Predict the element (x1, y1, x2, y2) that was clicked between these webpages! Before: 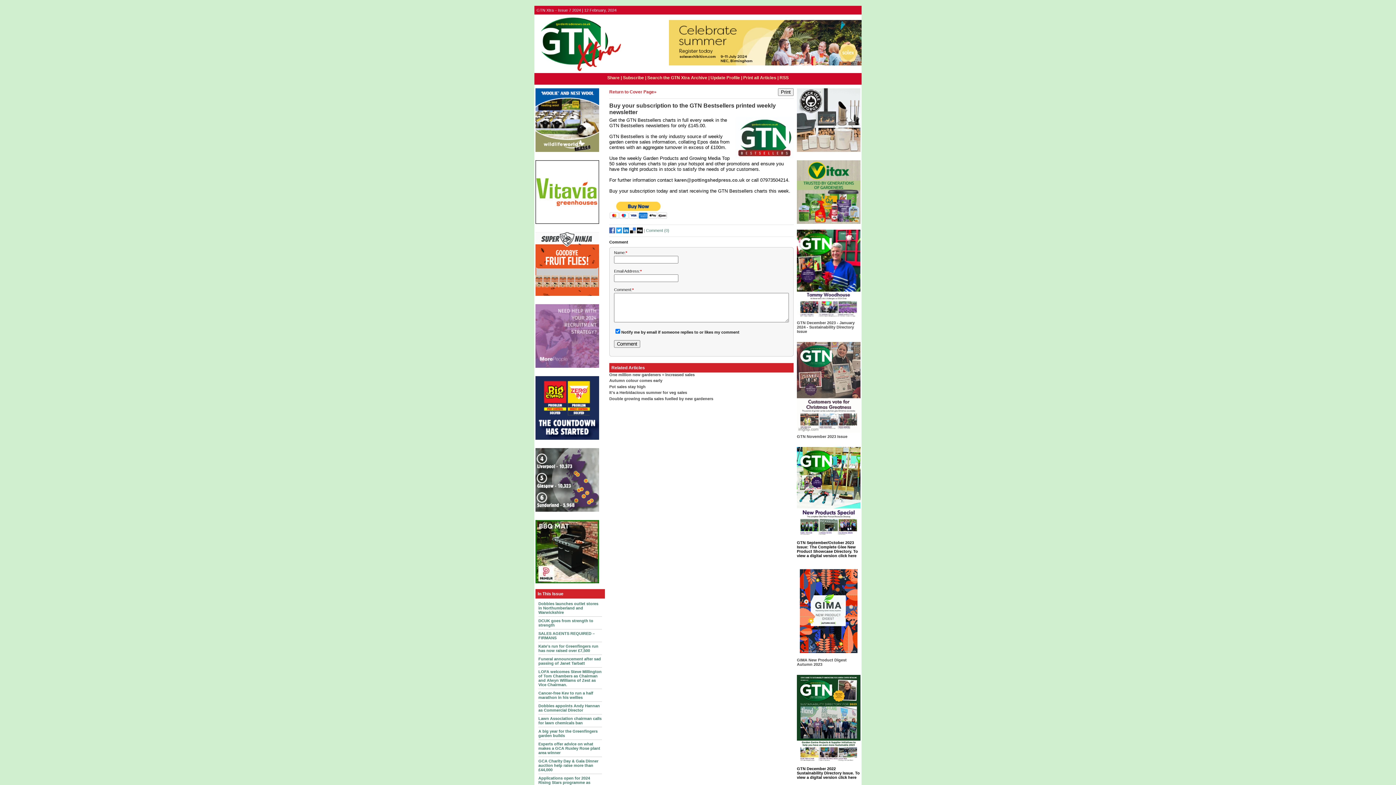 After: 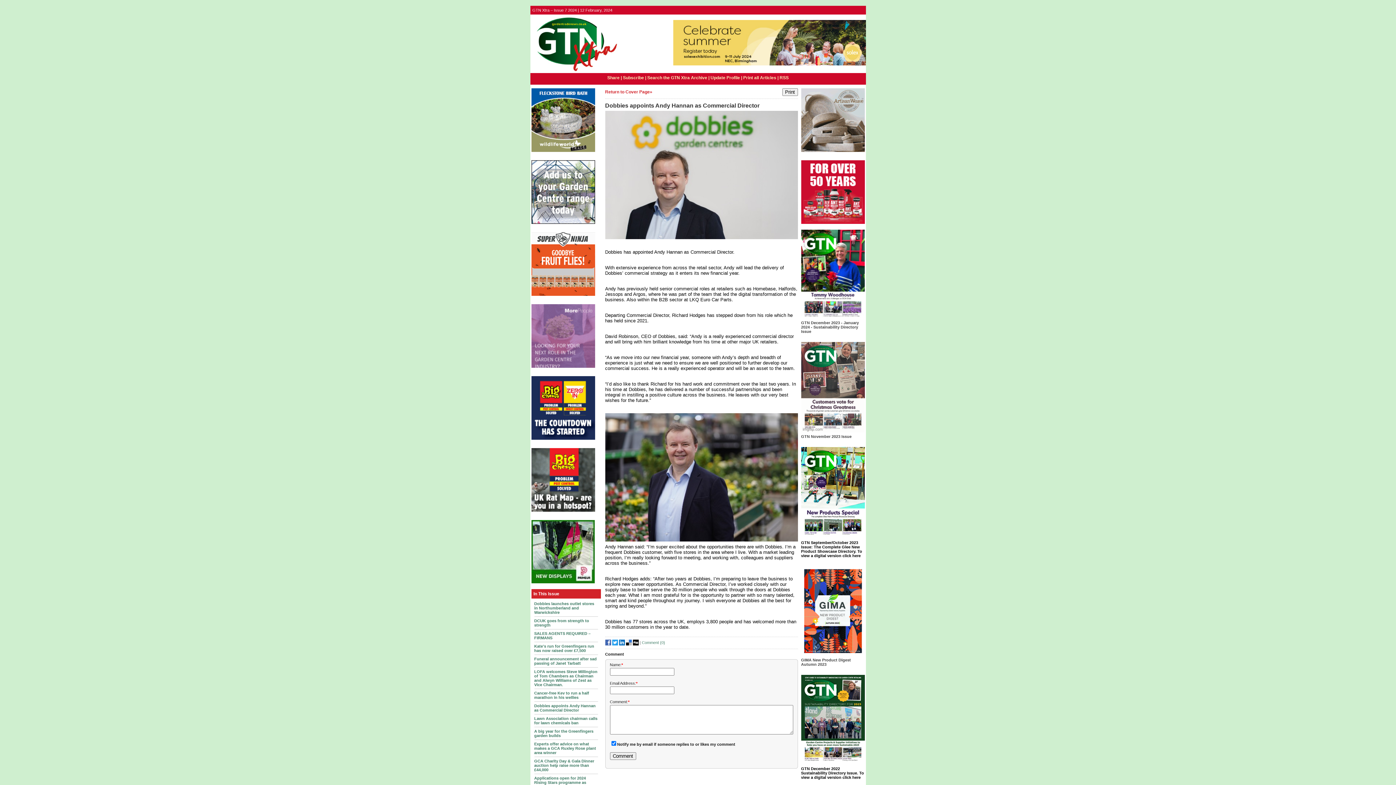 Action: label: Dobbies appoints Andy Hannan as Commercial Director bbox: (538, 704, 600, 712)